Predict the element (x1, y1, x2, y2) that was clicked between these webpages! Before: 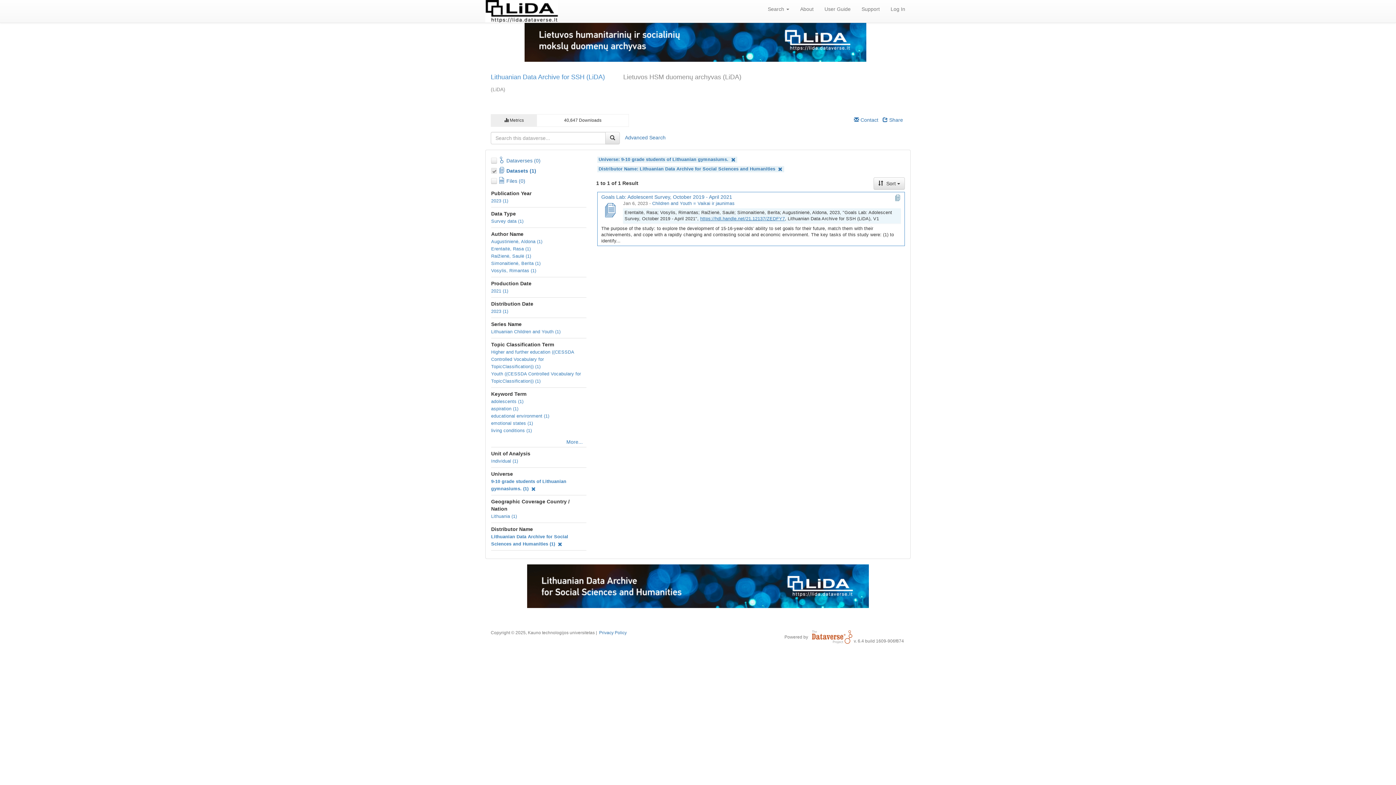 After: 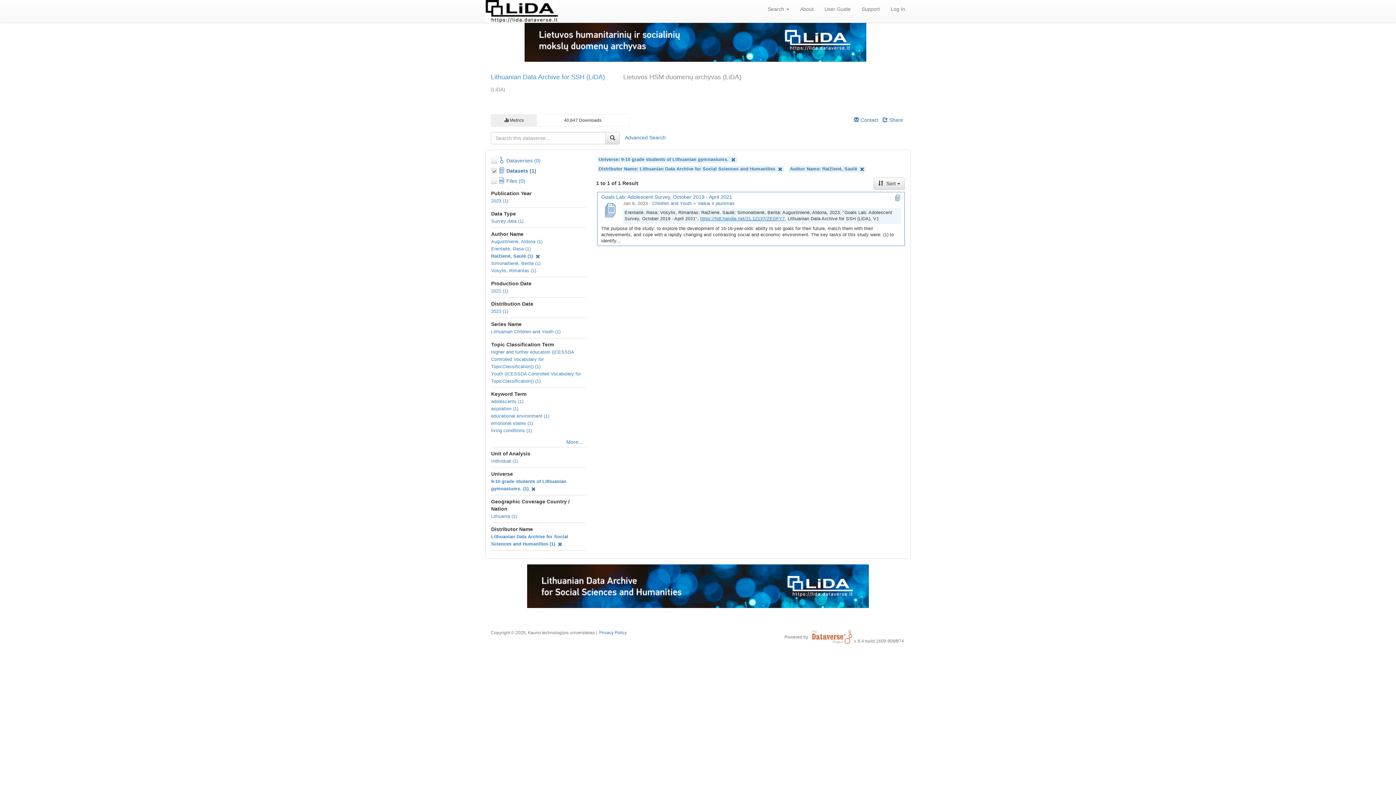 Action: label: Raižienė, Saulė (1) bbox: (491, 253, 531, 258)